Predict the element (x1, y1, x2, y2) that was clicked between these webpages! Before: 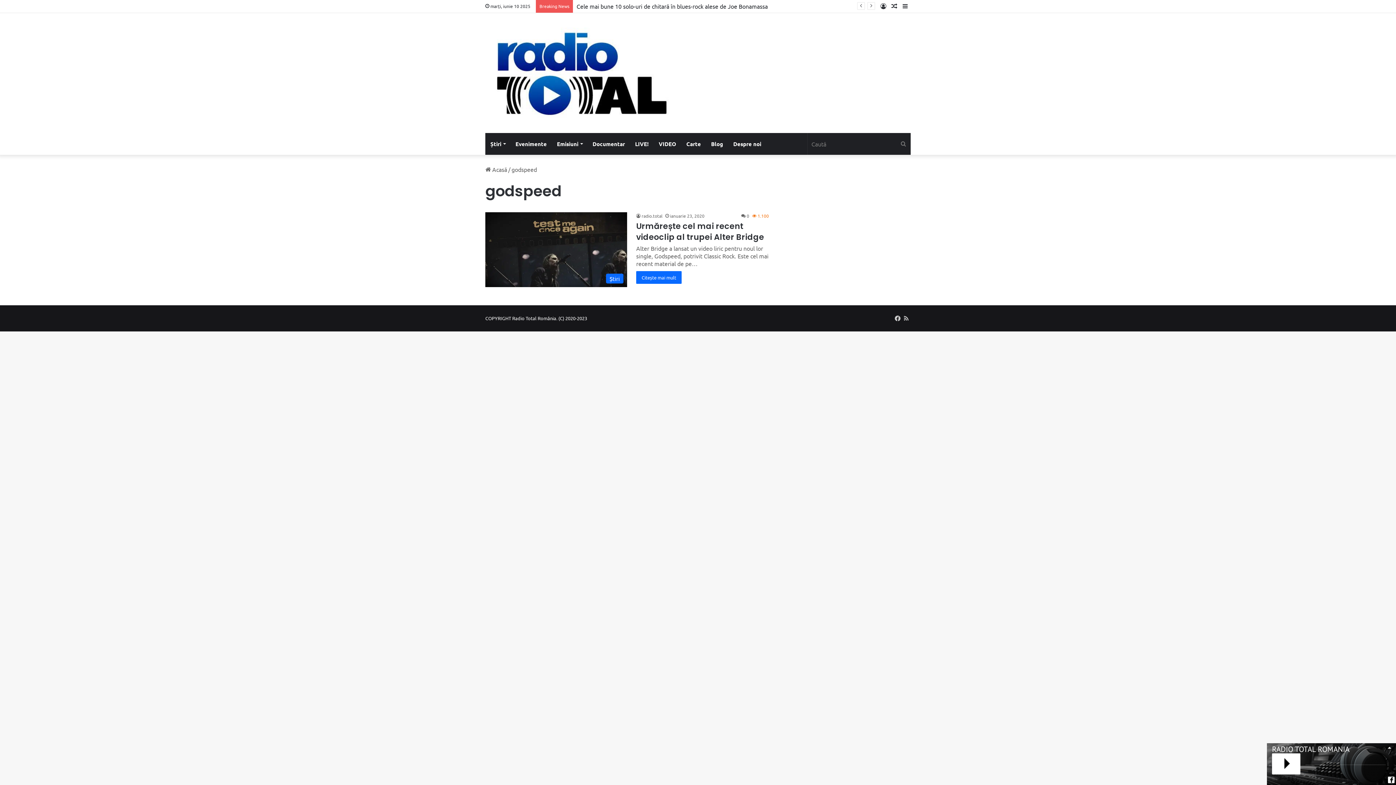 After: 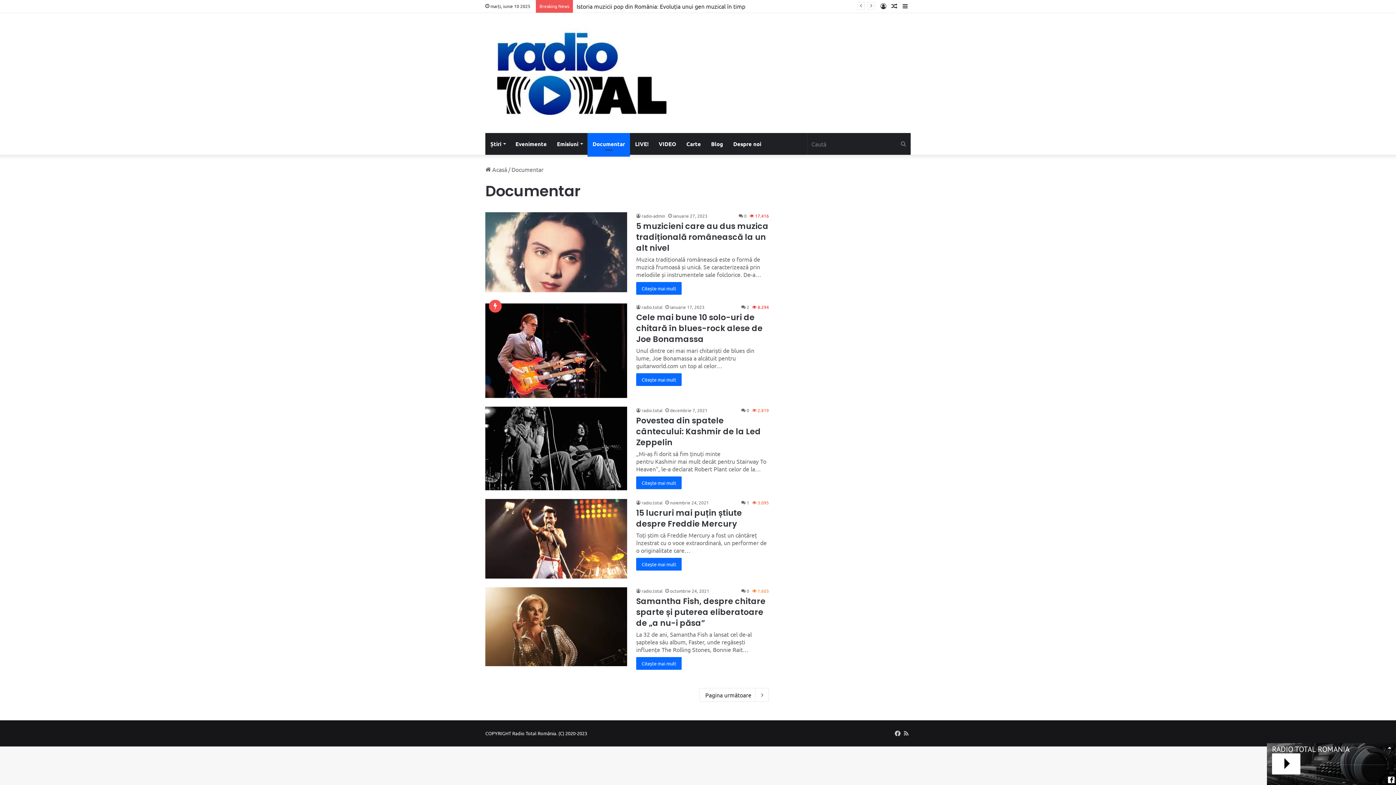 Action: bbox: (587, 133, 630, 154) label: Documentar